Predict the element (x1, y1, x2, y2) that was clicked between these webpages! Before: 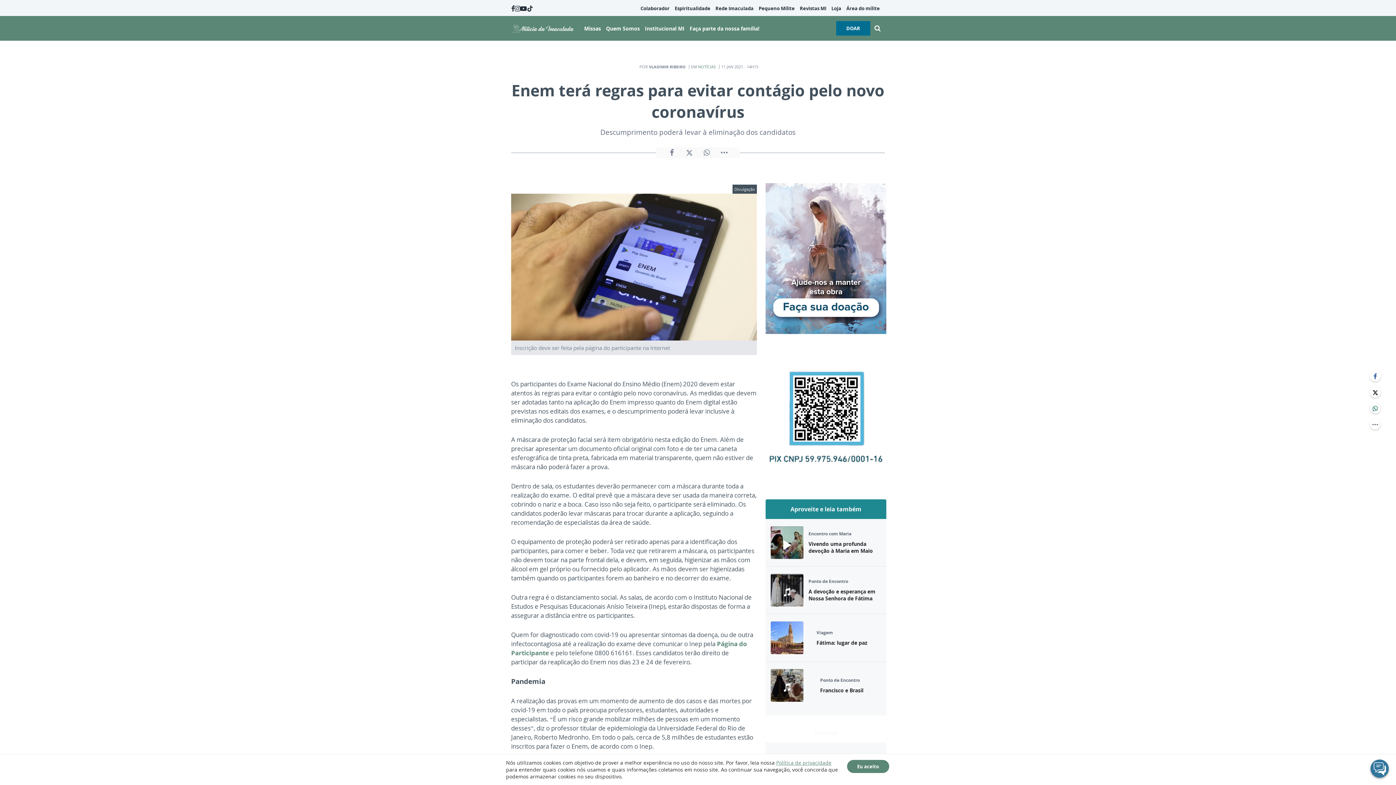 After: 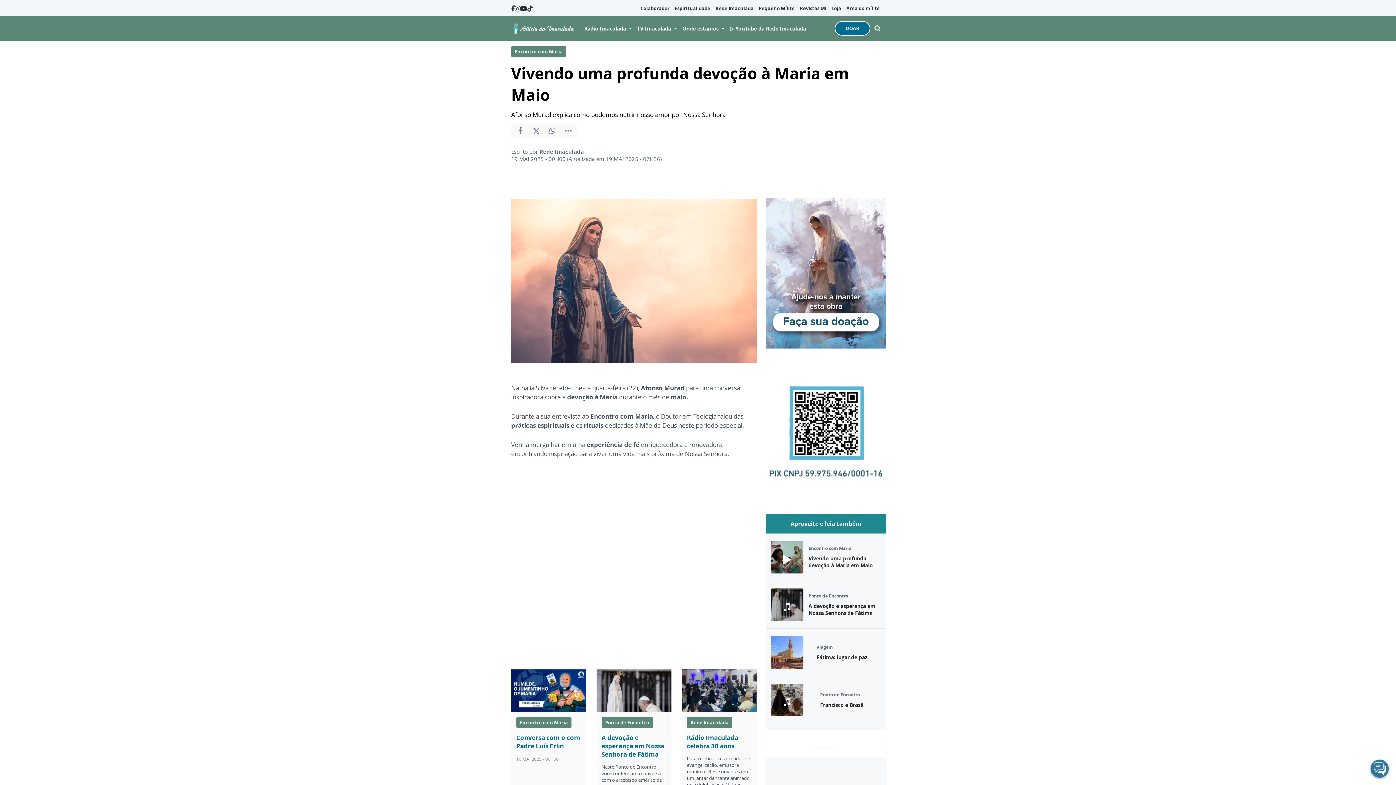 Action: bbox: (770, 526, 881, 559) label: Encontro com Maria
Vivendo uma profunda devoção à Maria em Maio